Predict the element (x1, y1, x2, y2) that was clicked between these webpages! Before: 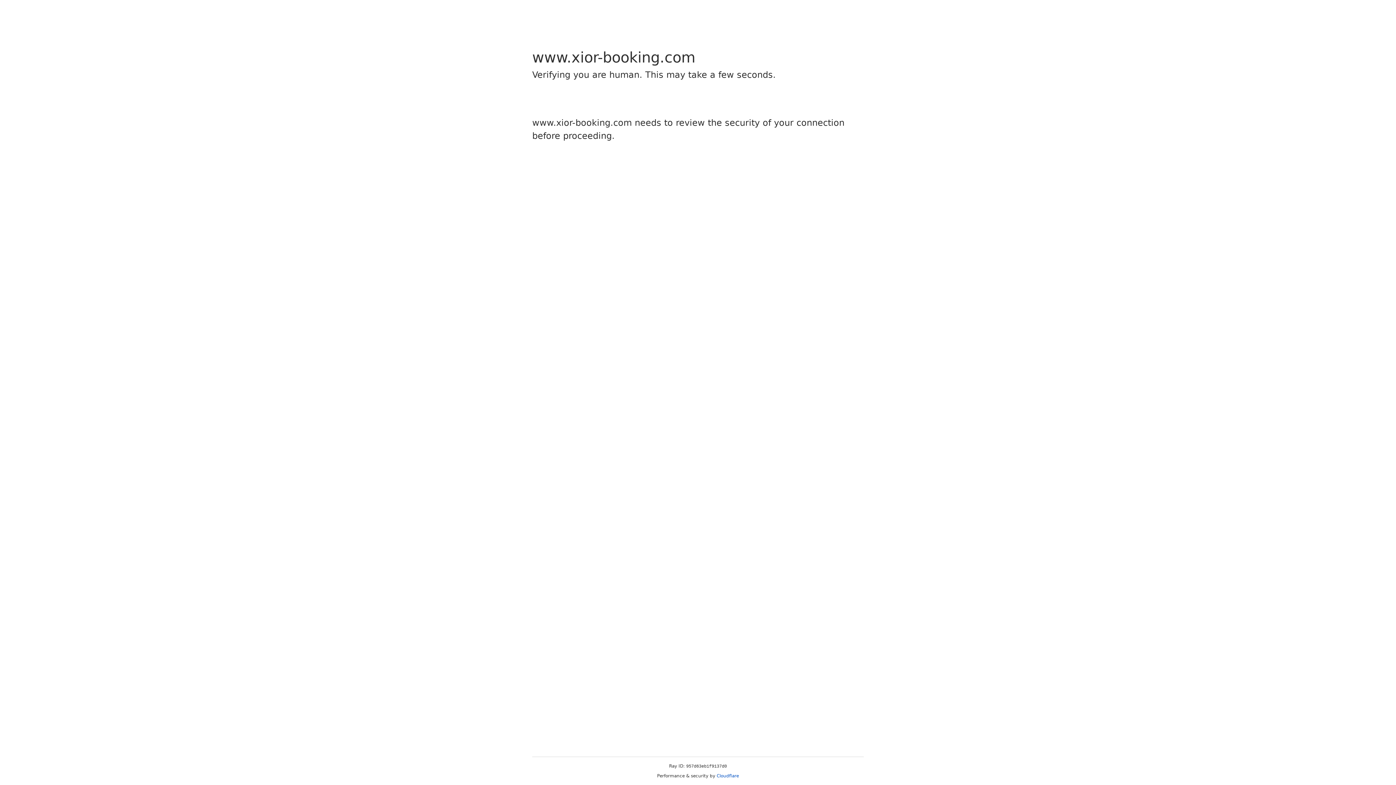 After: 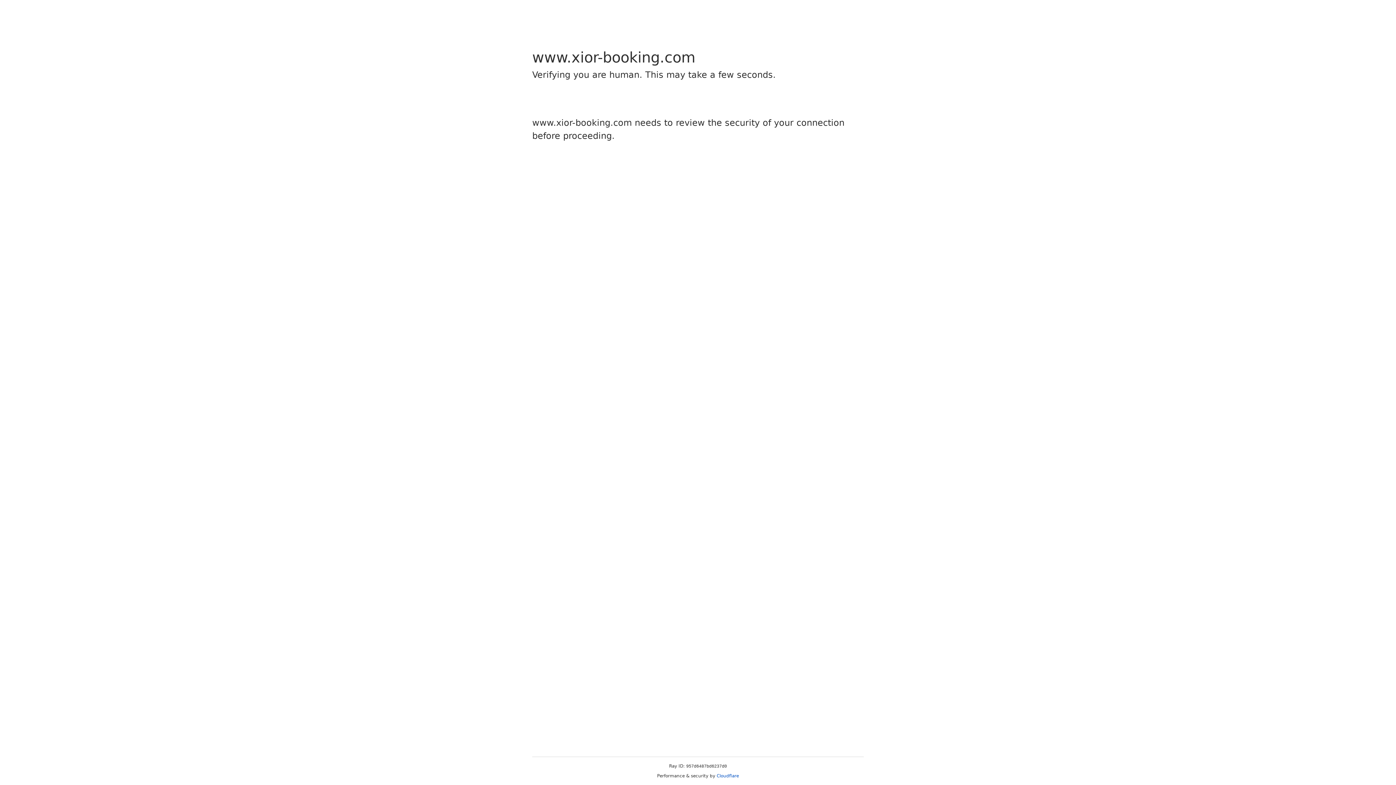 Action: label: Cloudflare bbox: (716, 773, 739, 778)